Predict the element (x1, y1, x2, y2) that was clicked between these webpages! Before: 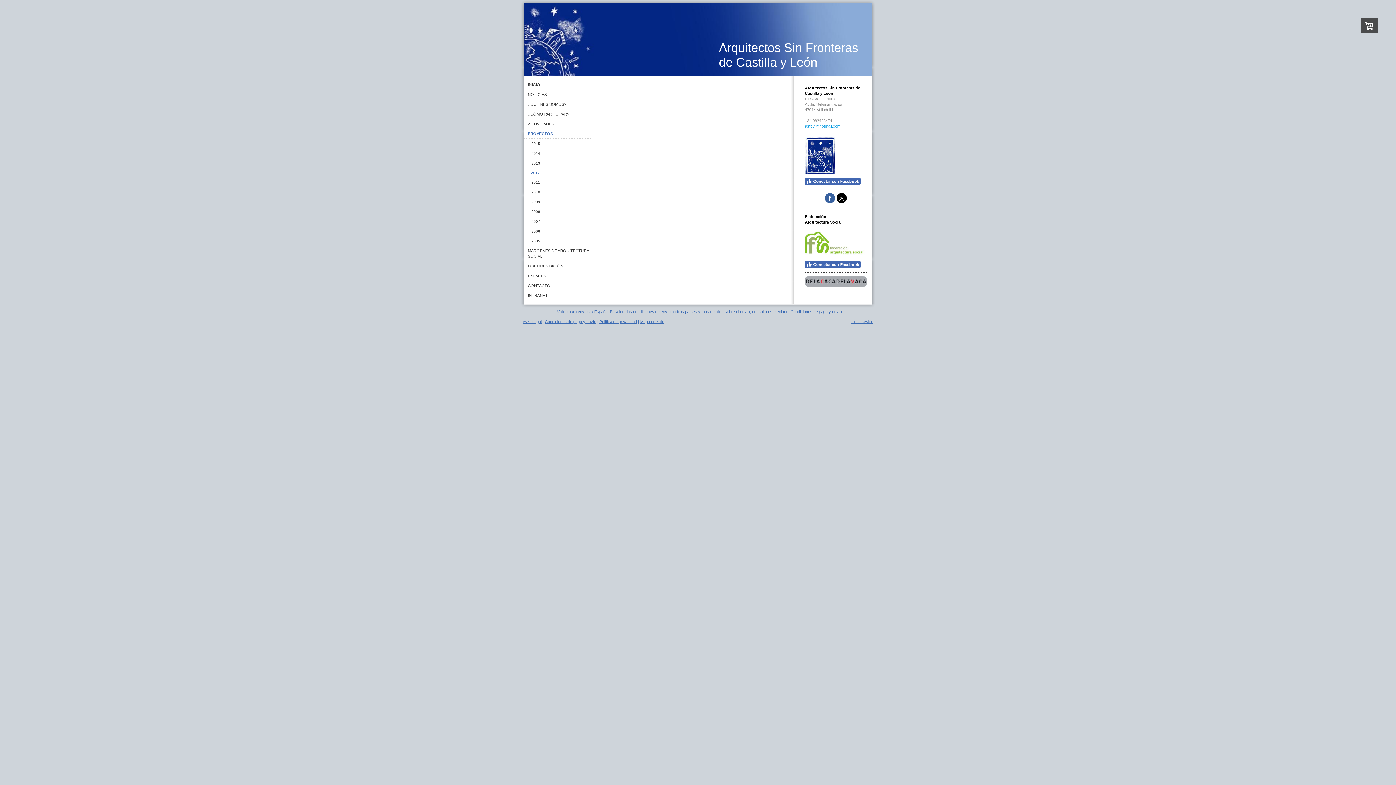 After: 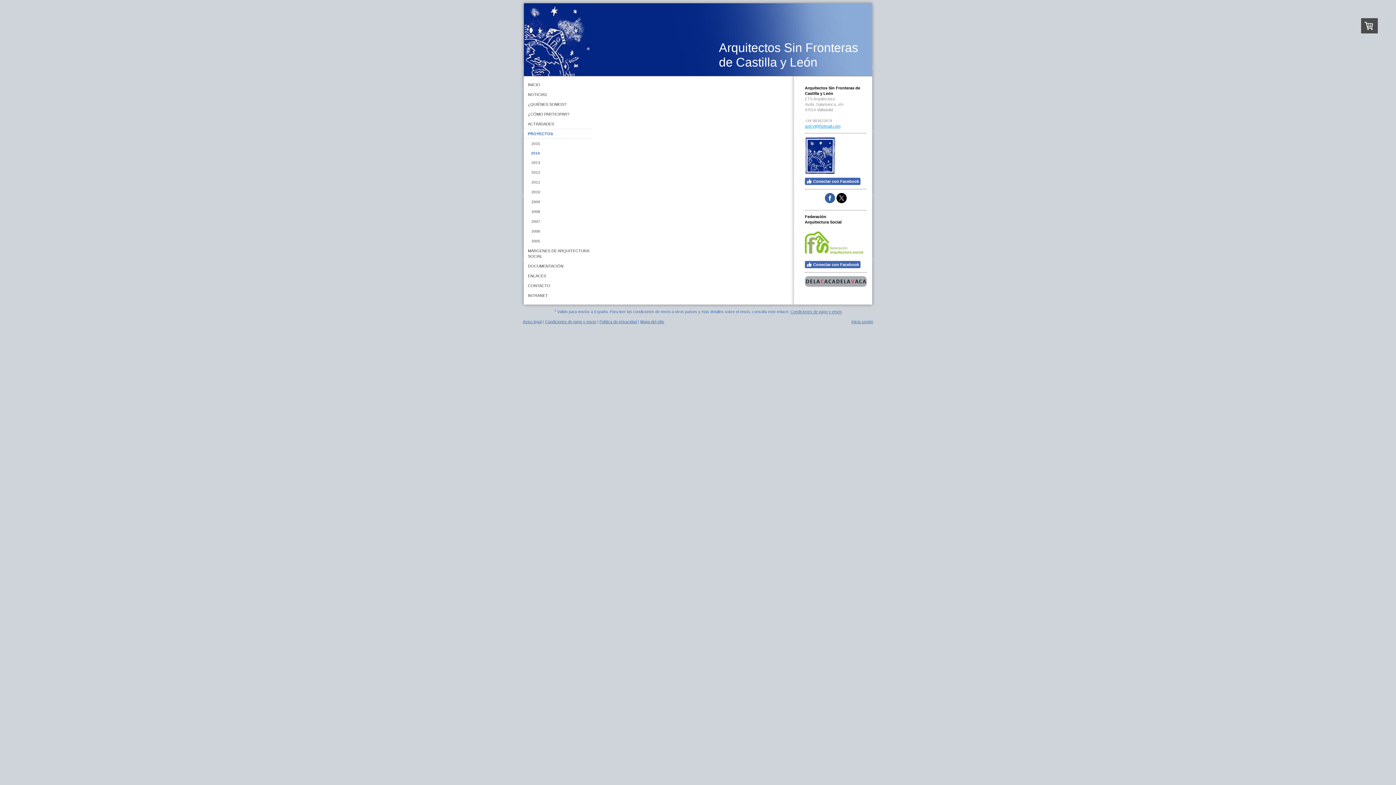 Action: bbox: (524, 148, 593, 158) label: 2014